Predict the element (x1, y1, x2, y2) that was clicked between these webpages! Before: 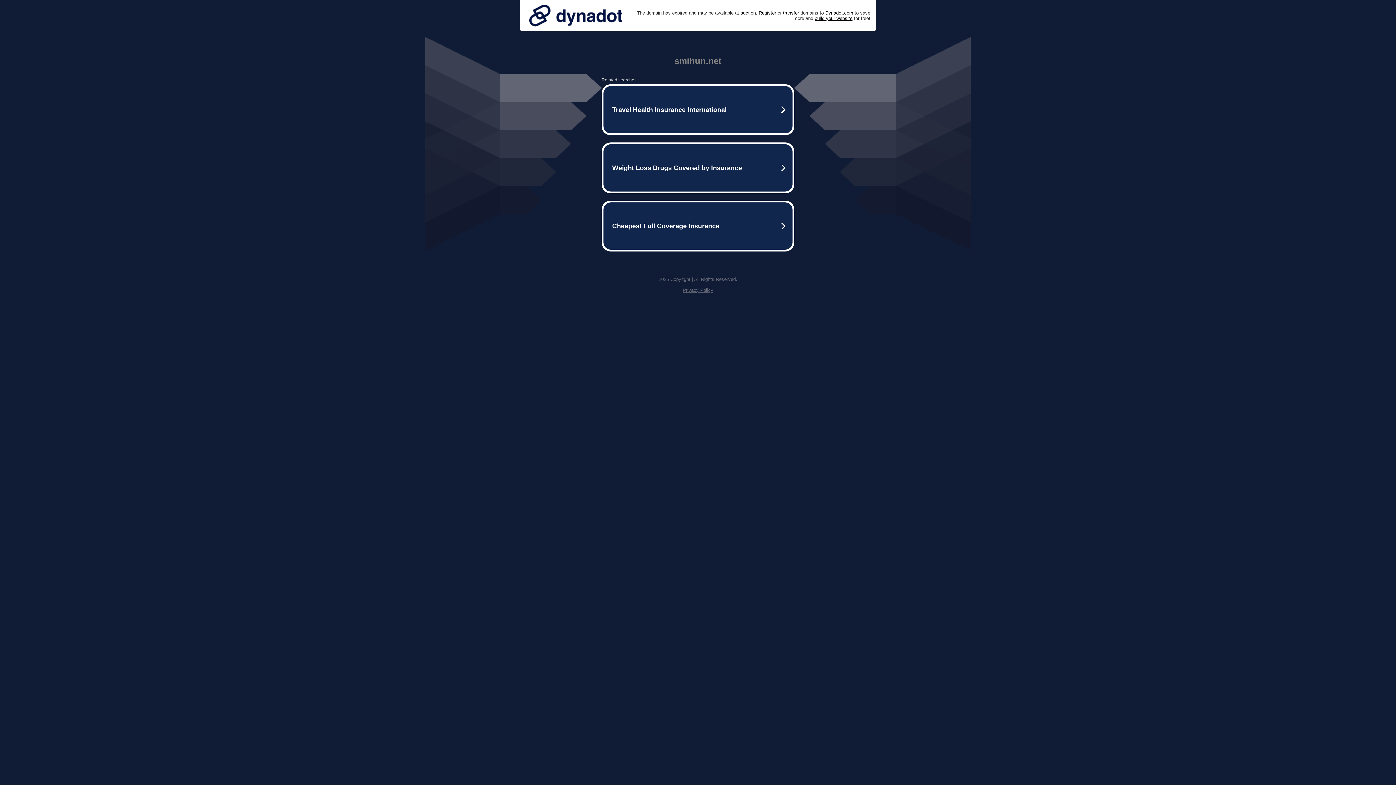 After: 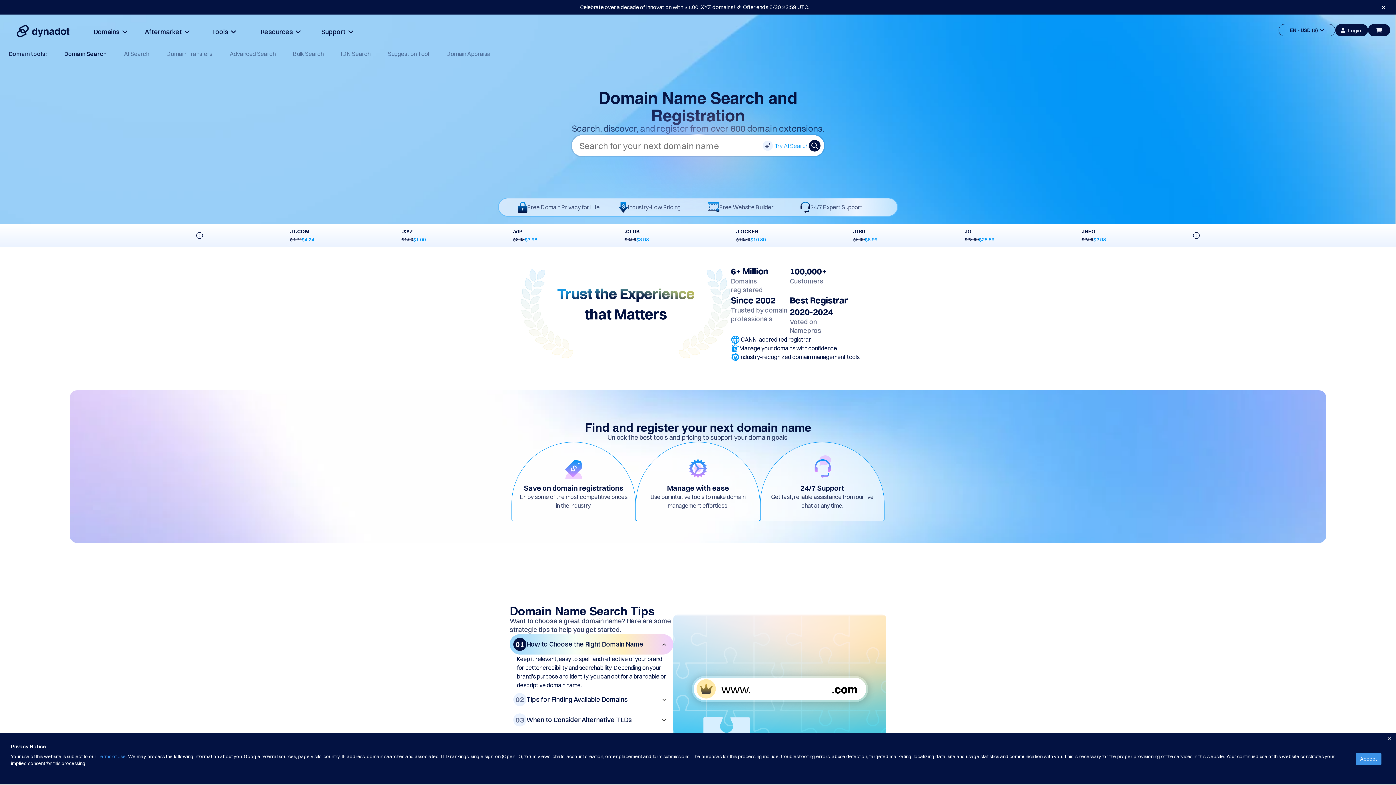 Action: bbox: (758, 10, 776, 15) label: Register